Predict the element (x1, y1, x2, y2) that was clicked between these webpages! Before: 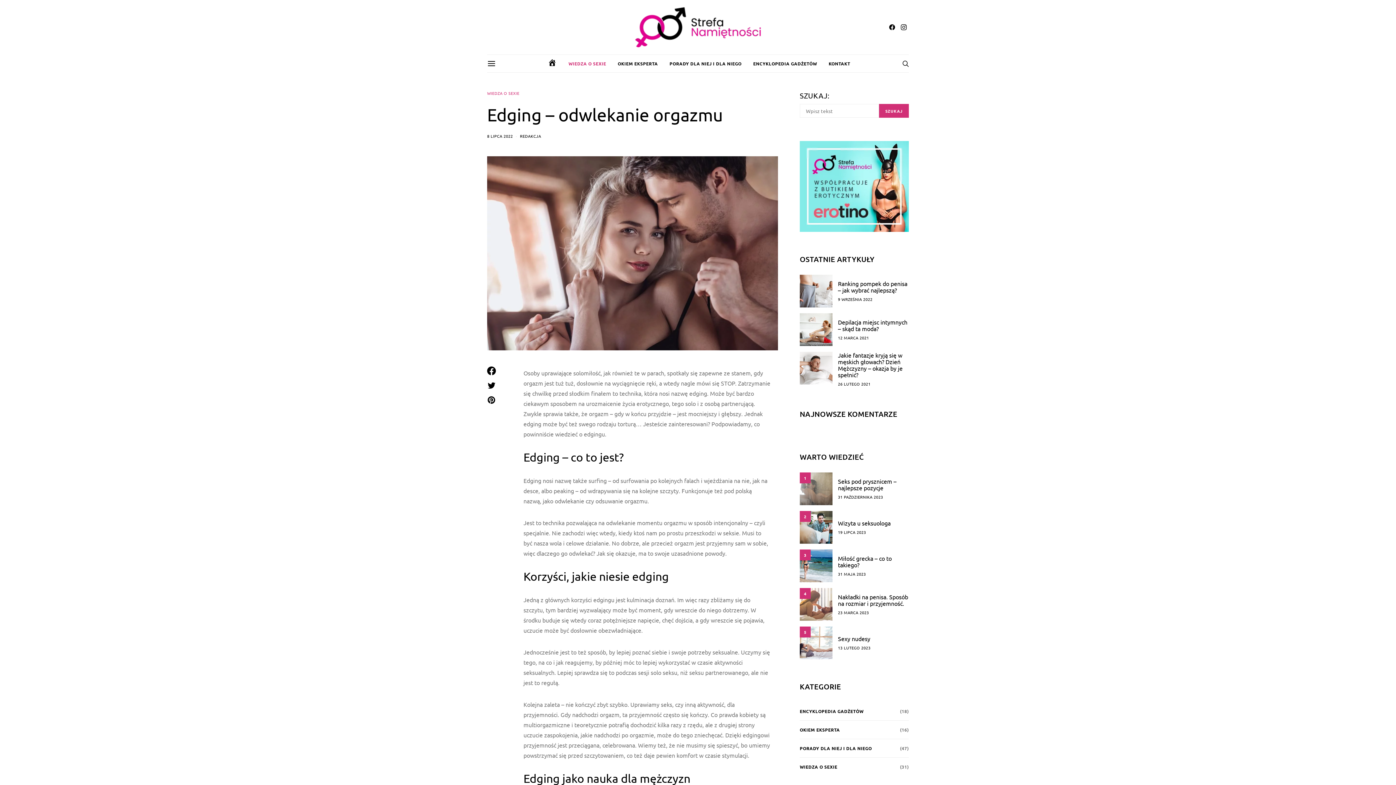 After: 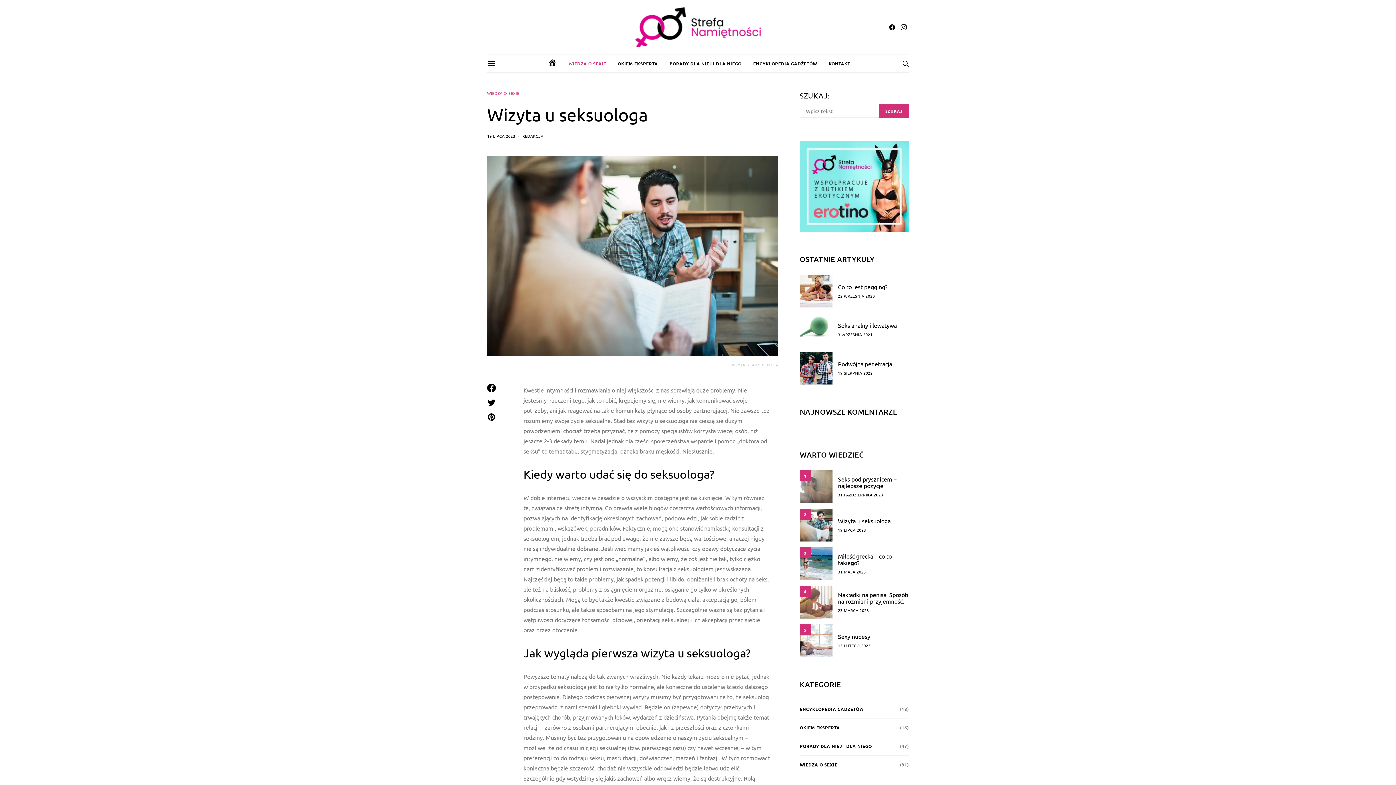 Action: label: 2 bbox: (800, 511, 832, 544)